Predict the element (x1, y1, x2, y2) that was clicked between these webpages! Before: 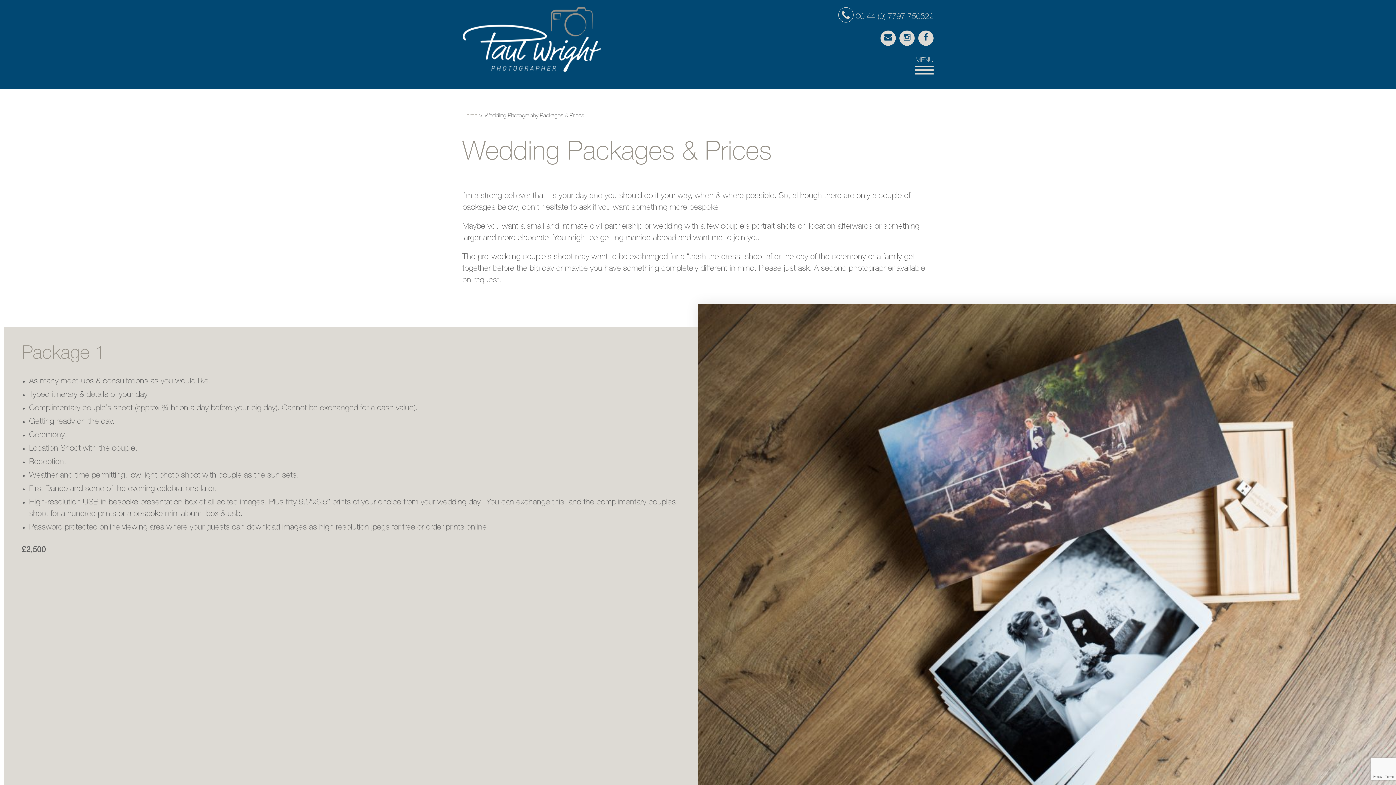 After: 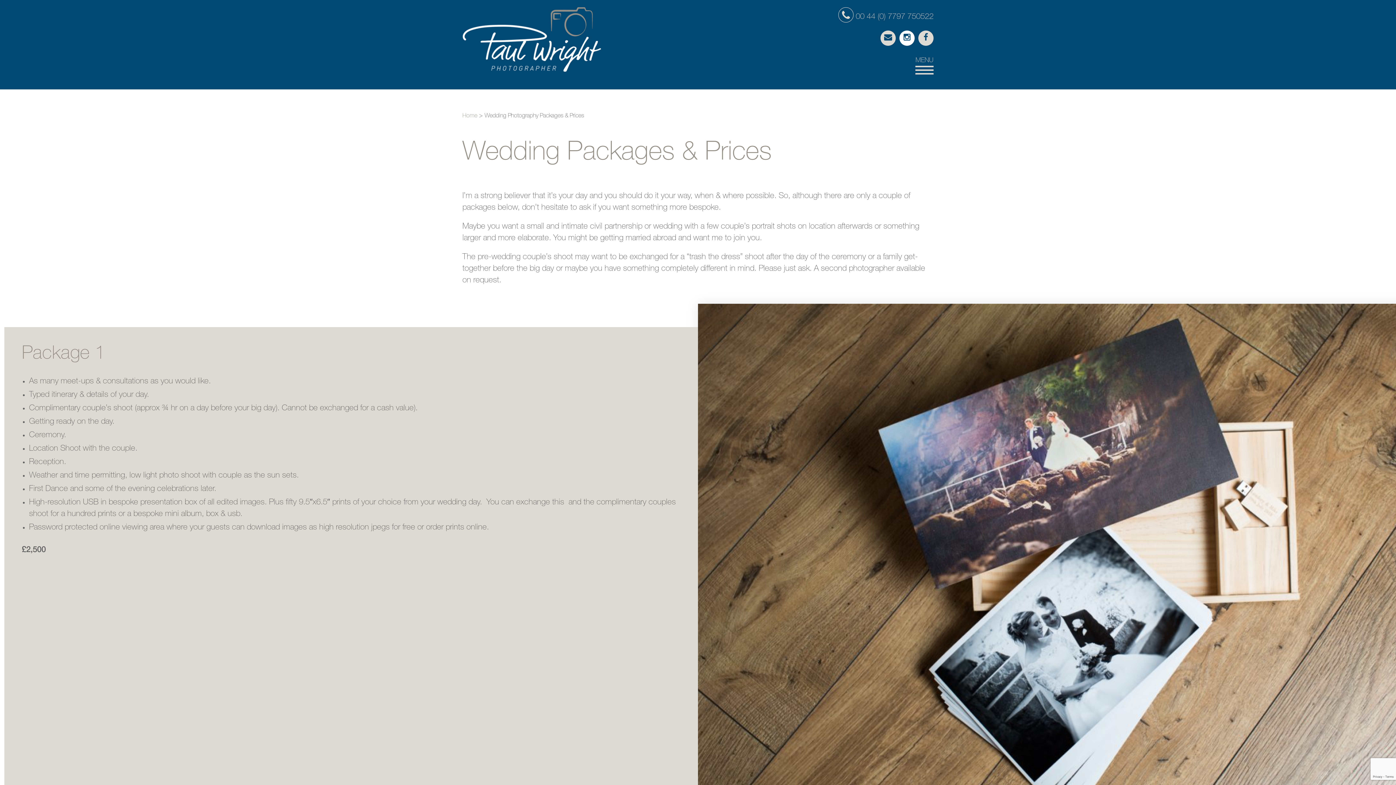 Action: bbox: (899, 30, 914, 45)